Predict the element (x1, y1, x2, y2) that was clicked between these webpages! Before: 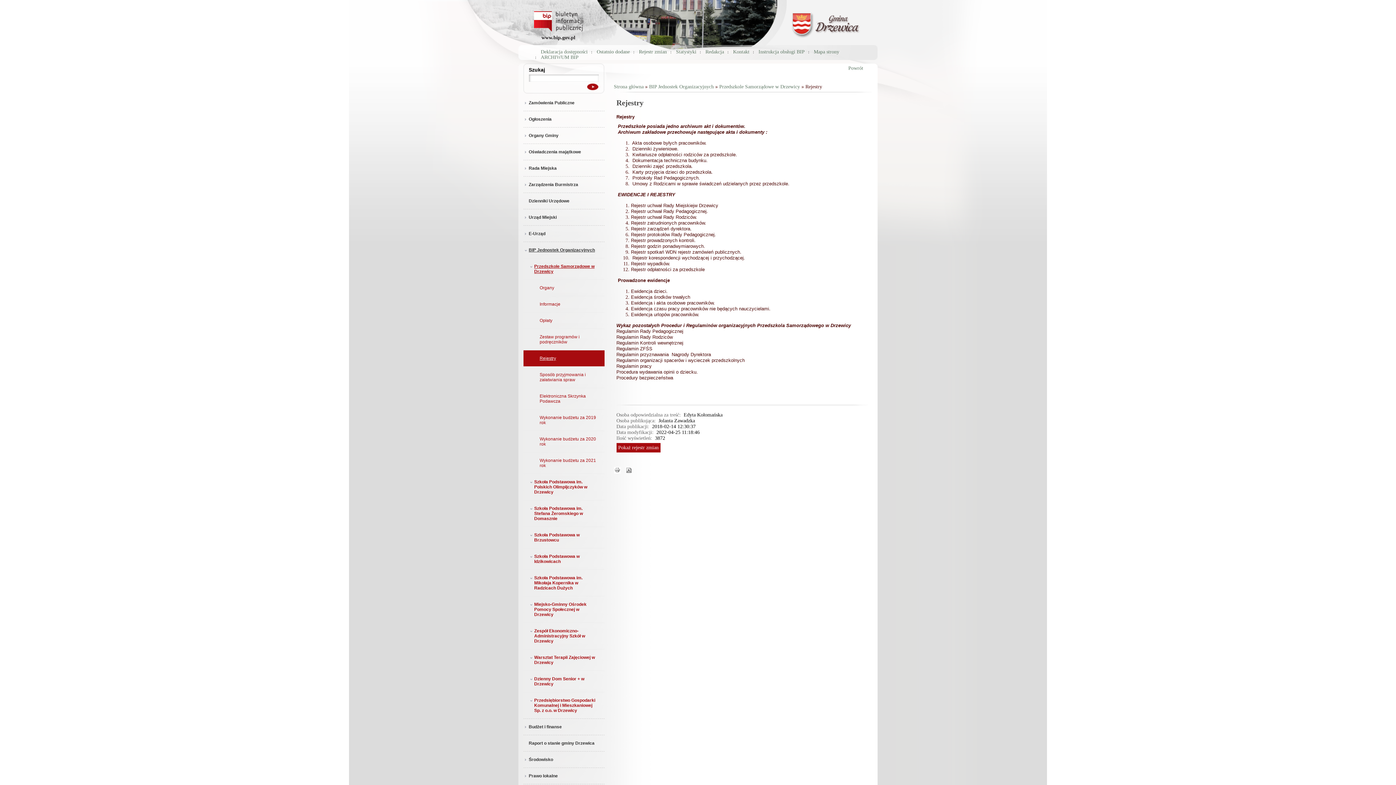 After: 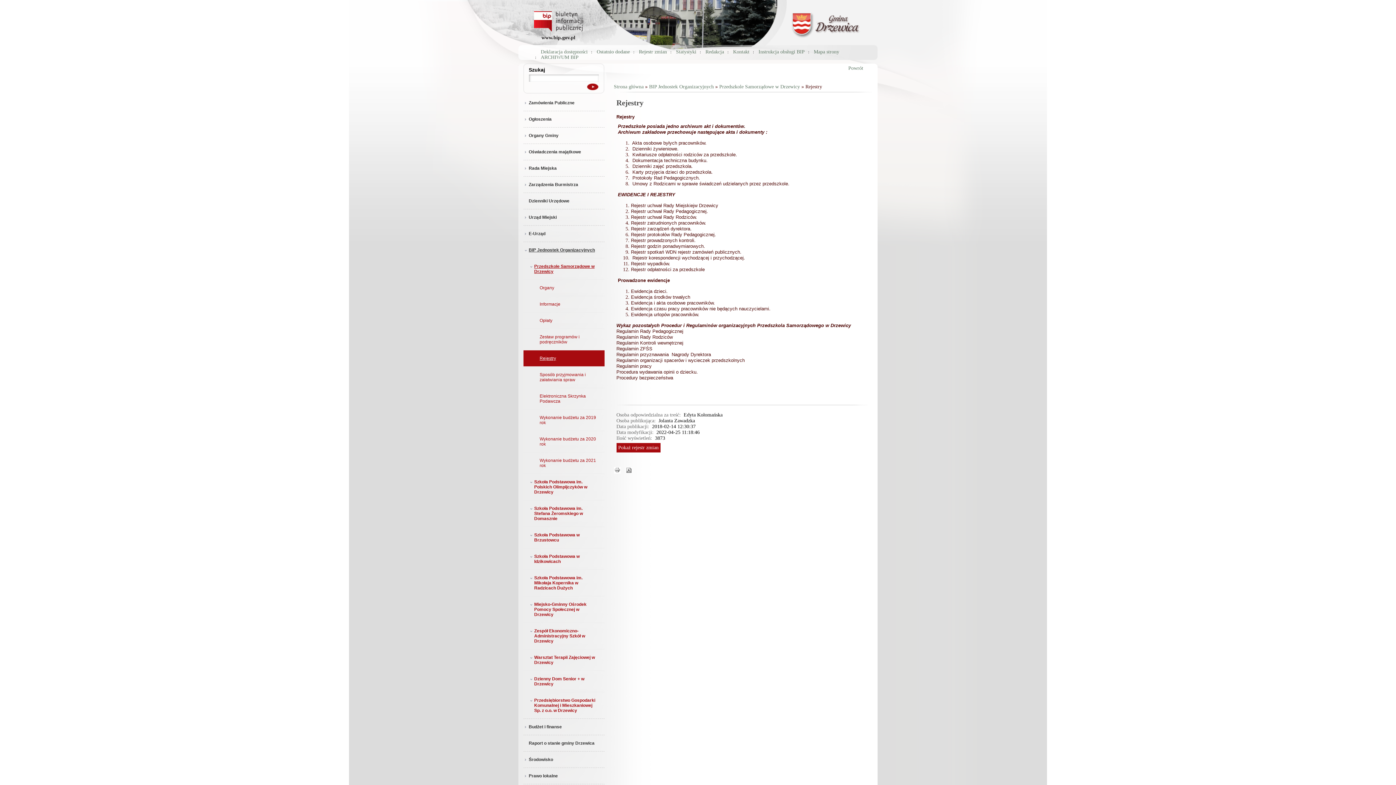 Action: bbox: (523, 350, 604, 366) label: Rejestry